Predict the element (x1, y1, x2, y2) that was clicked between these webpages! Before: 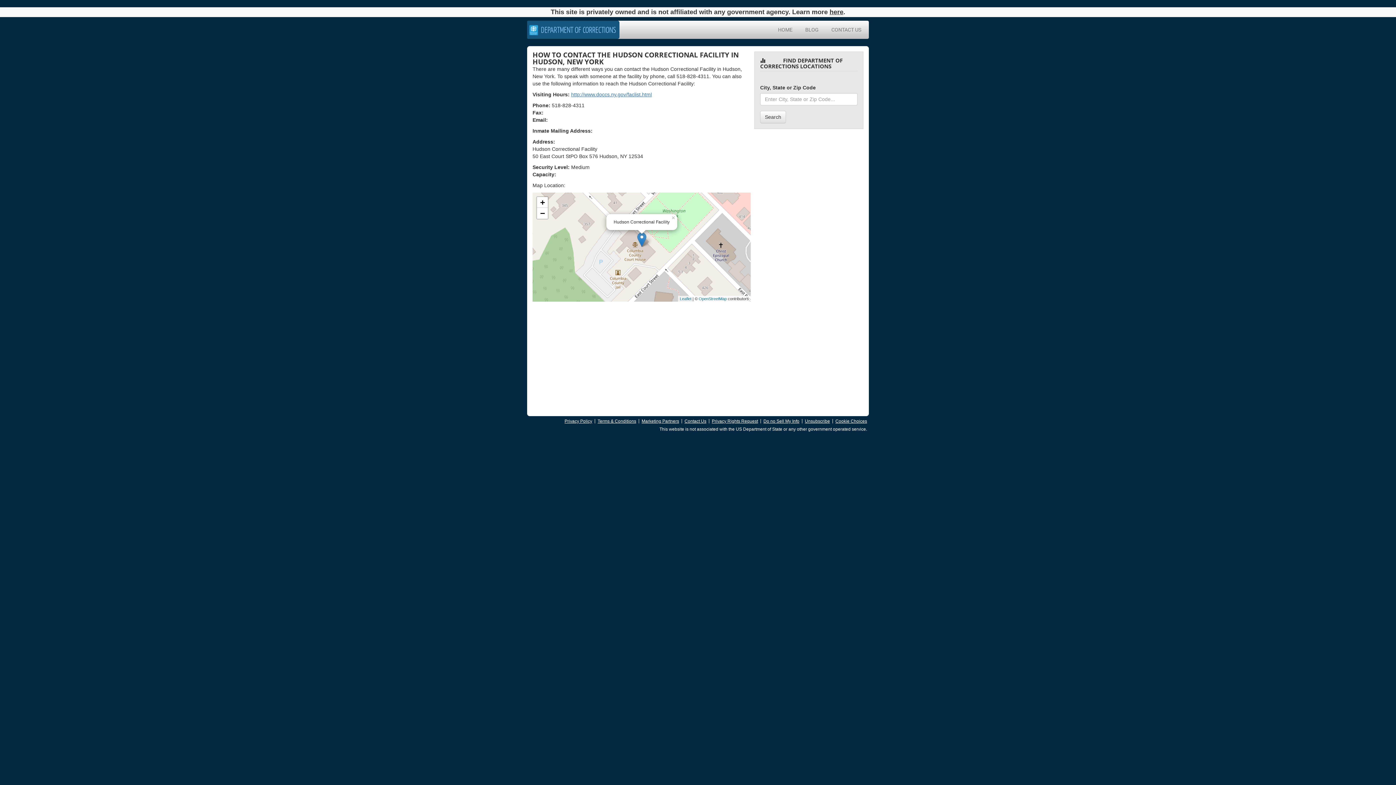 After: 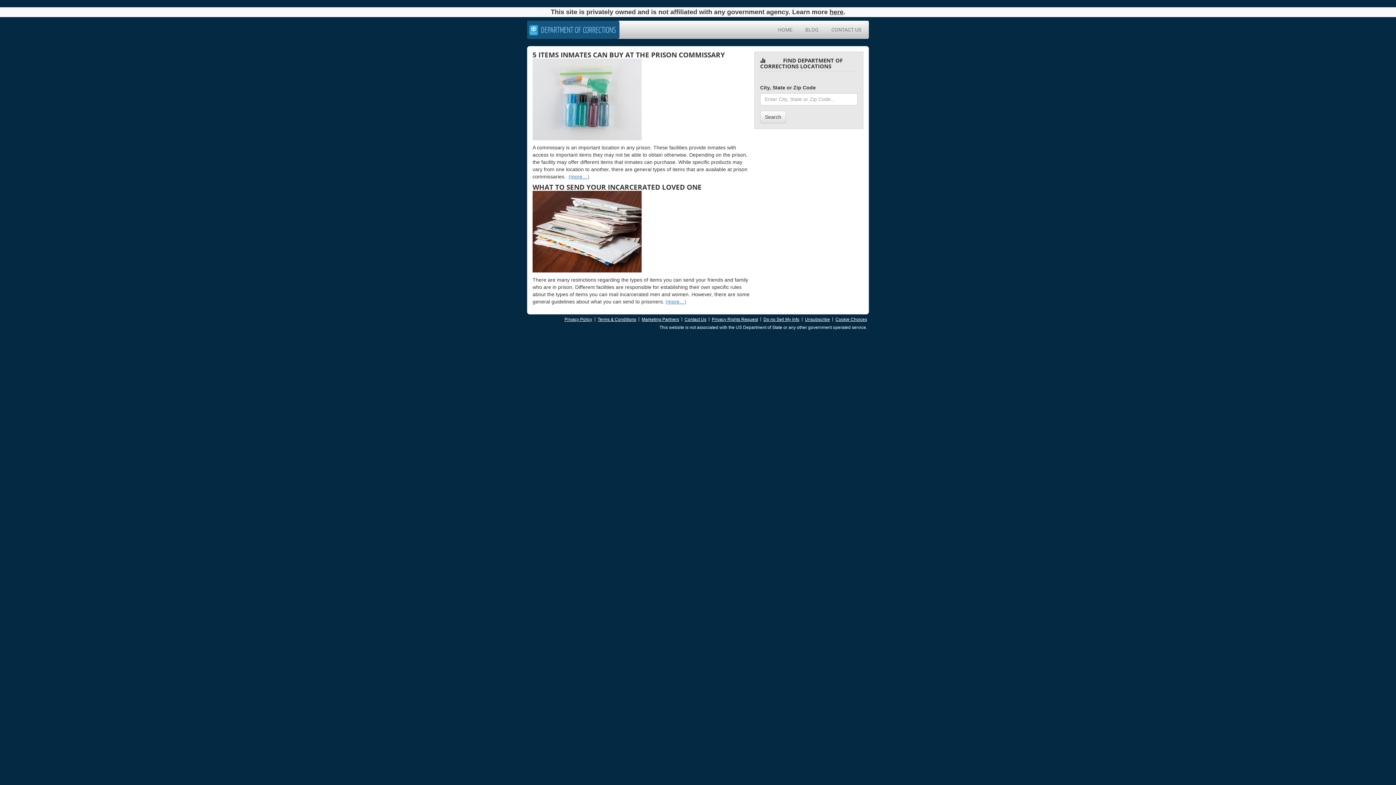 Action: label: BLOG bbox: (800, 20, 824, 38)